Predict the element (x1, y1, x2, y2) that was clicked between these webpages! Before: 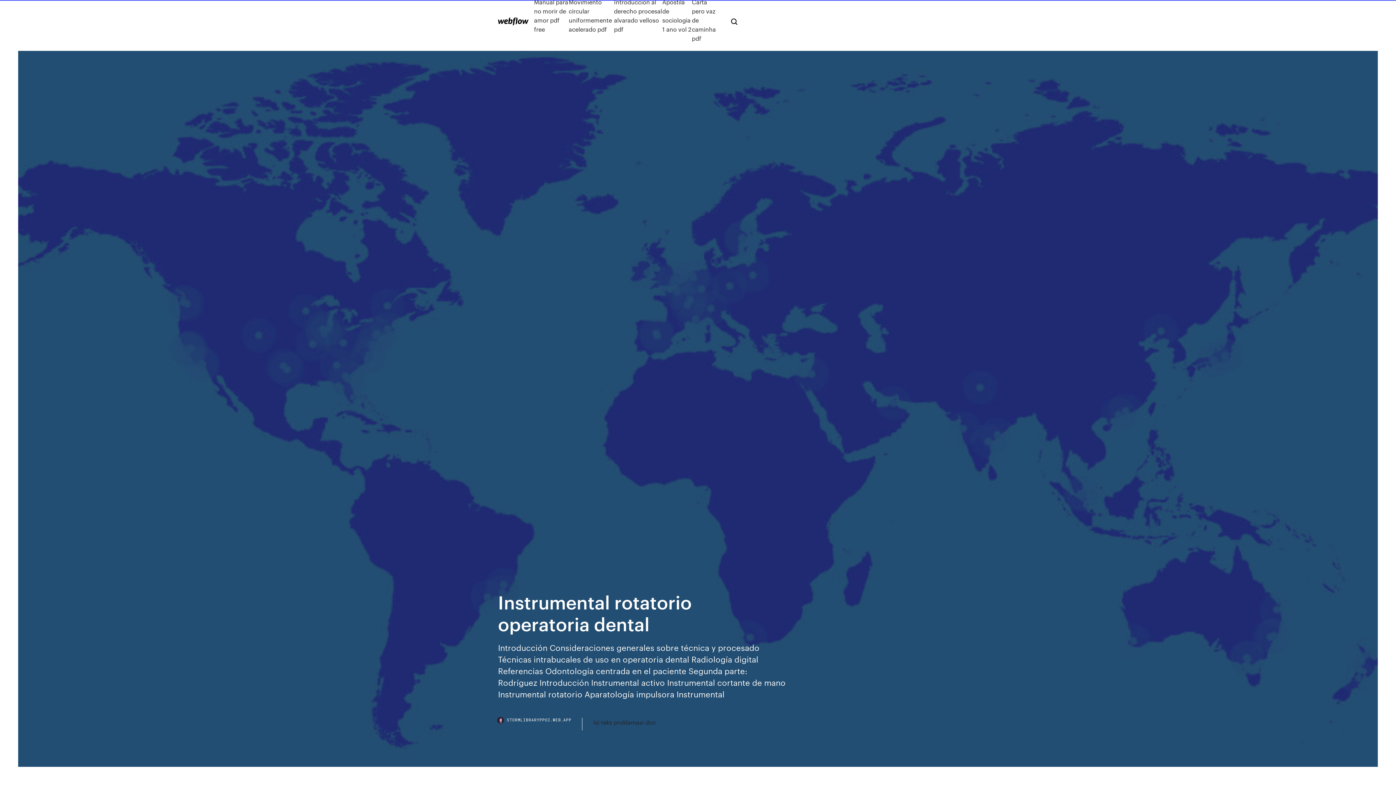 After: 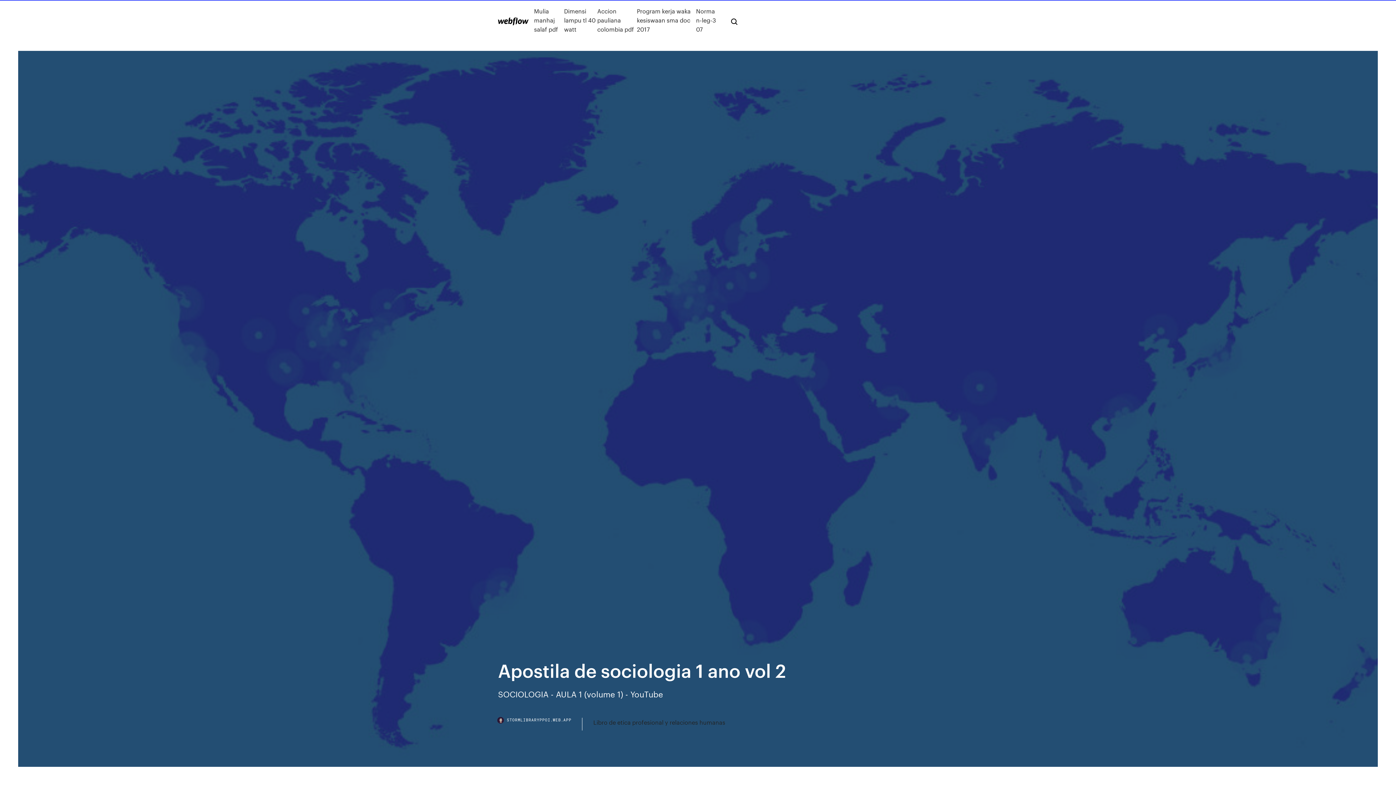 Action: bbox: (662, -2, 692, 42) label: Apostila de sociologia 1 ano vol 2